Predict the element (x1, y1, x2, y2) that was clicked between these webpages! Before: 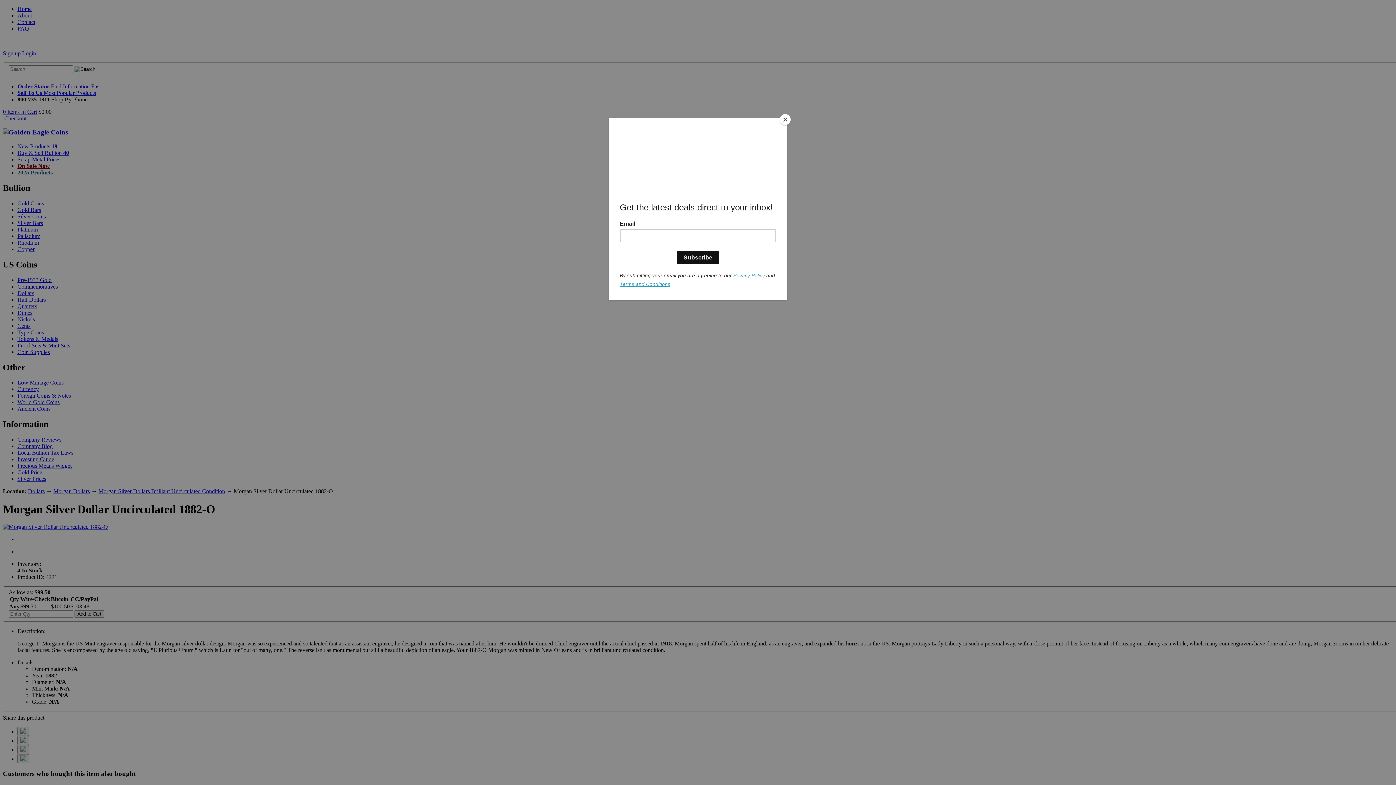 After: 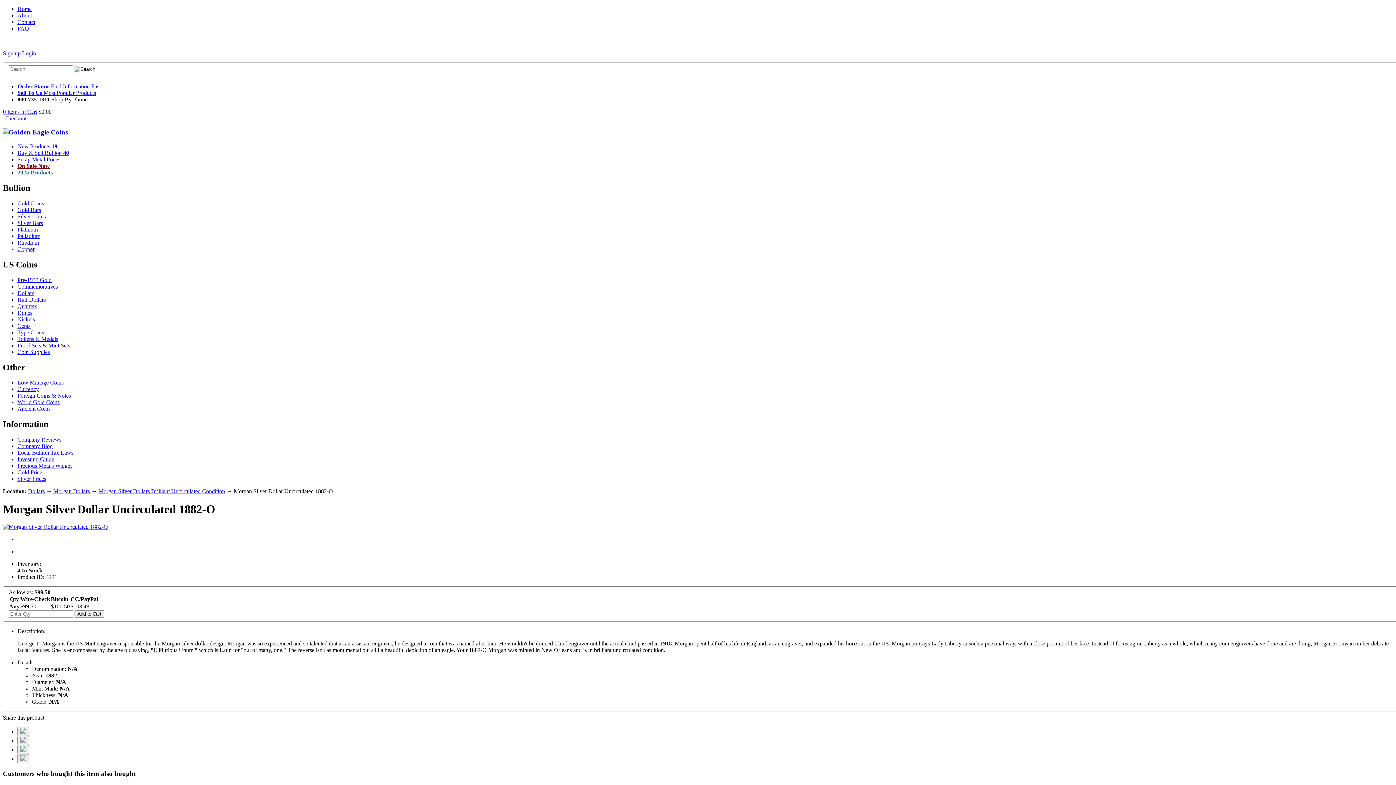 Action: bbox: (780, 114, 790, 125) label: Close